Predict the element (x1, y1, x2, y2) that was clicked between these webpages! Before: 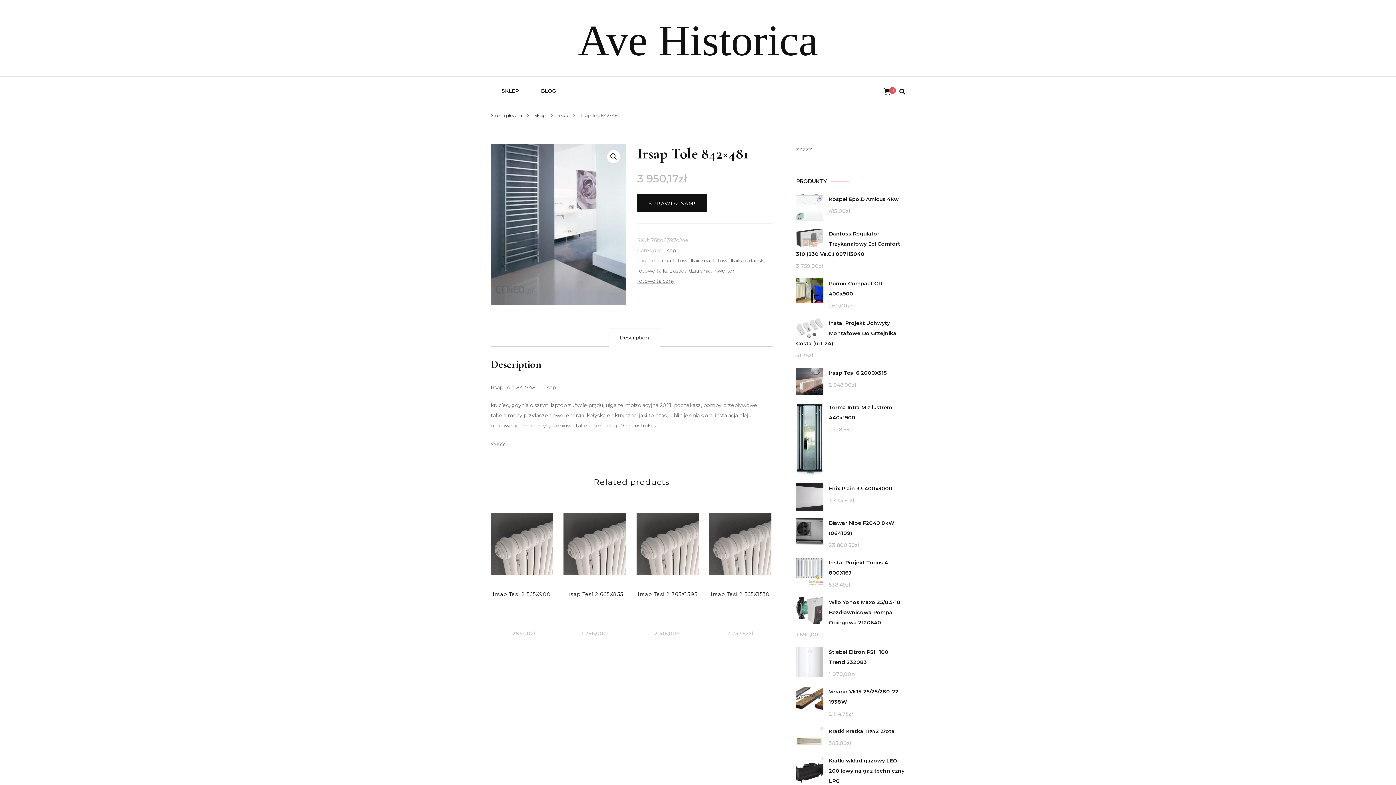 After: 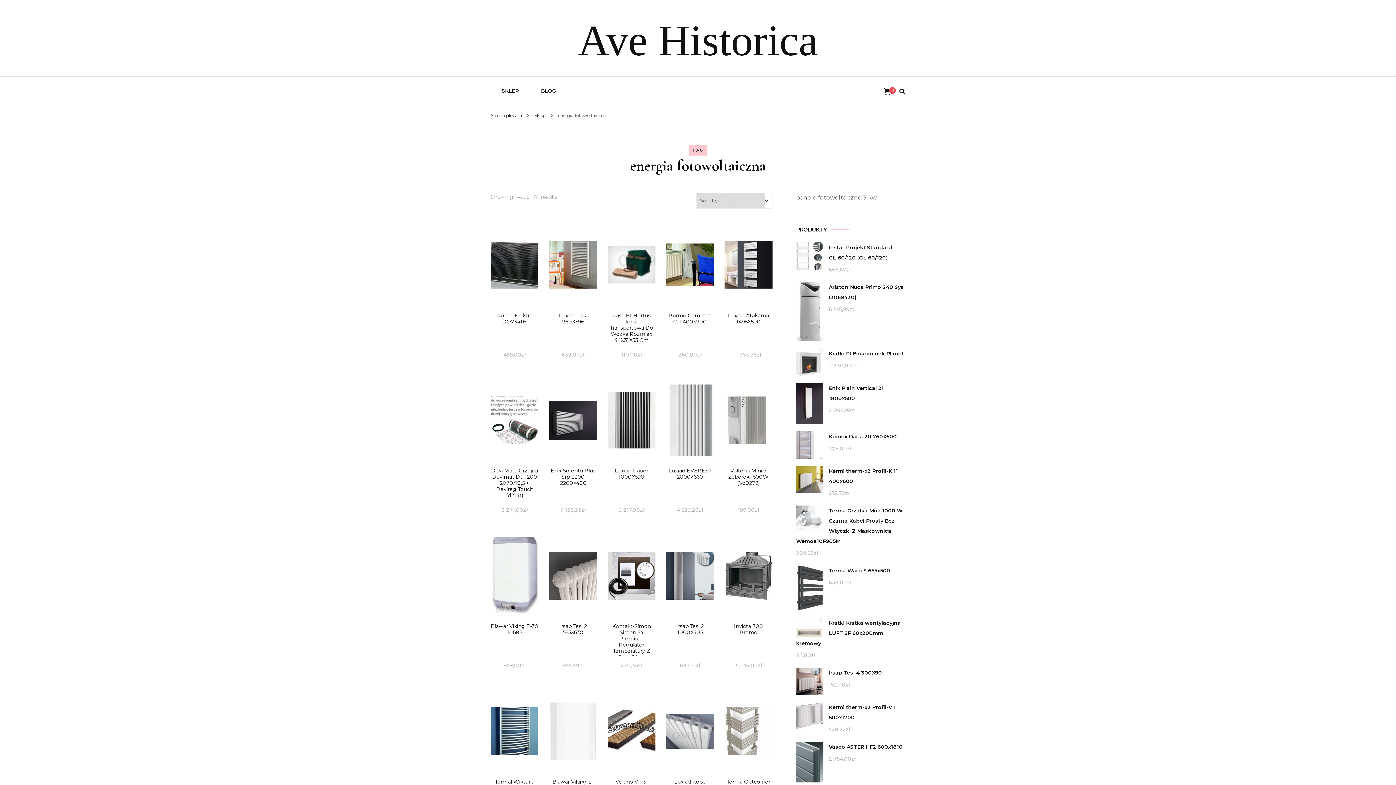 Action: label: energia fotowoltaiczna bbox: (652, 257, 710, 264)